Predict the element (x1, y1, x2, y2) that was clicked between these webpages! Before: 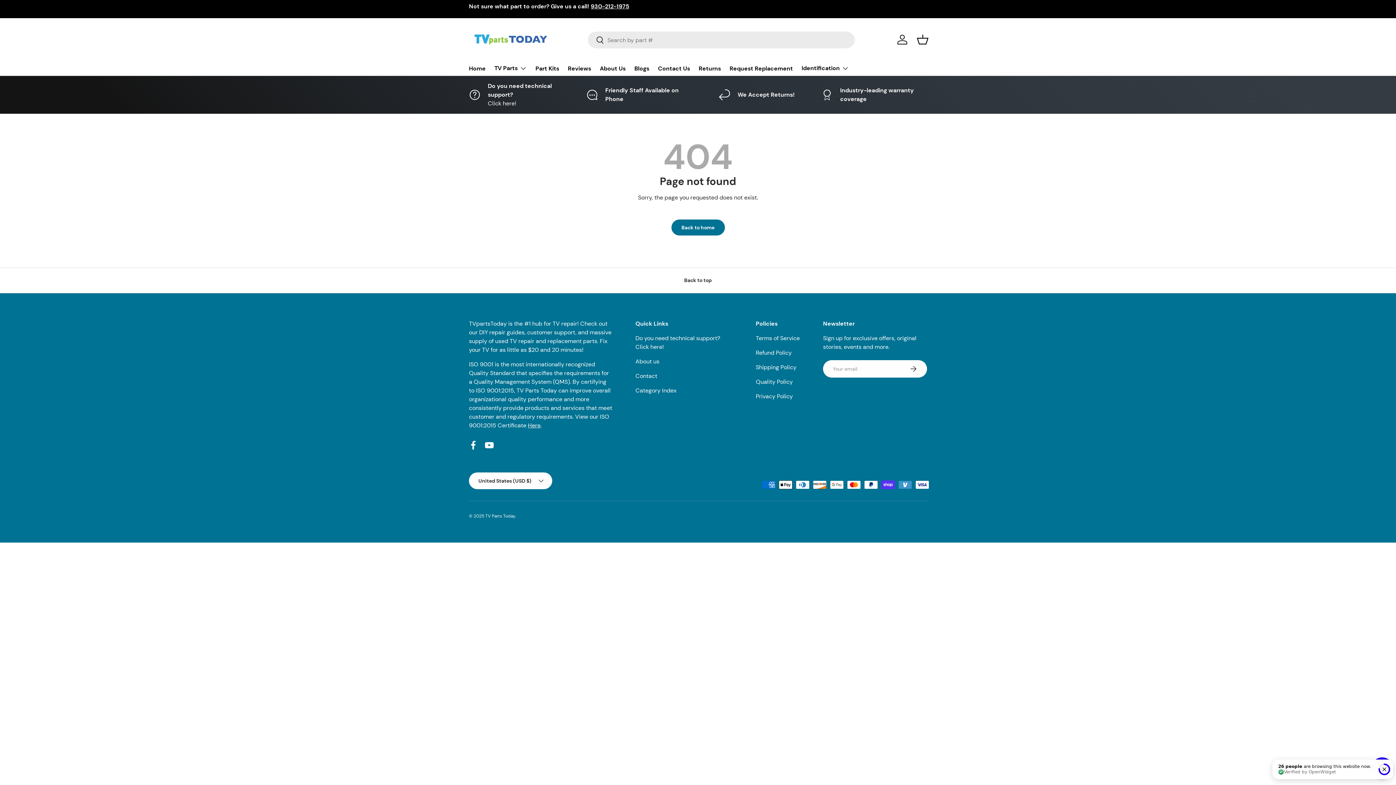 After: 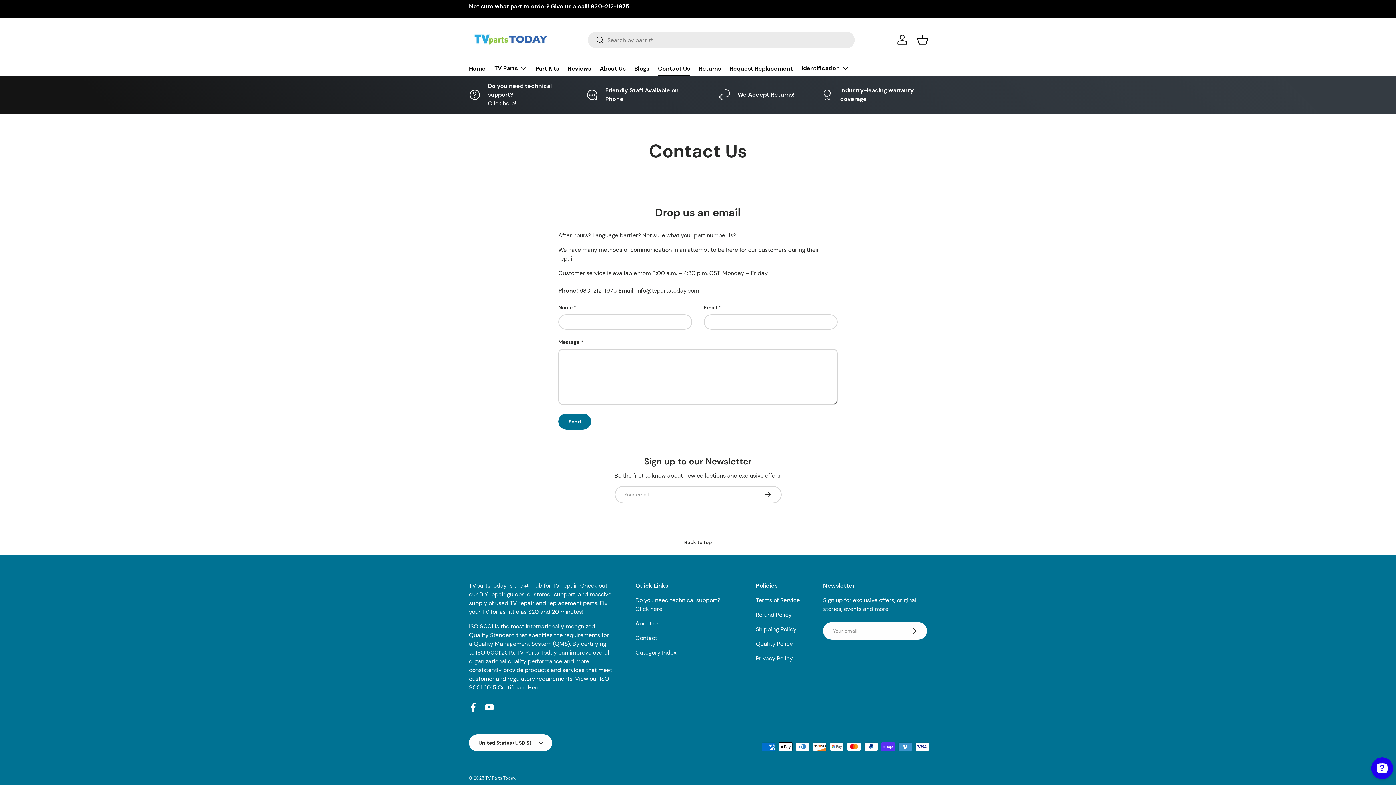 Action: label: Do you need technical support?

Click here! bbox: (469, 81, 574, 107)